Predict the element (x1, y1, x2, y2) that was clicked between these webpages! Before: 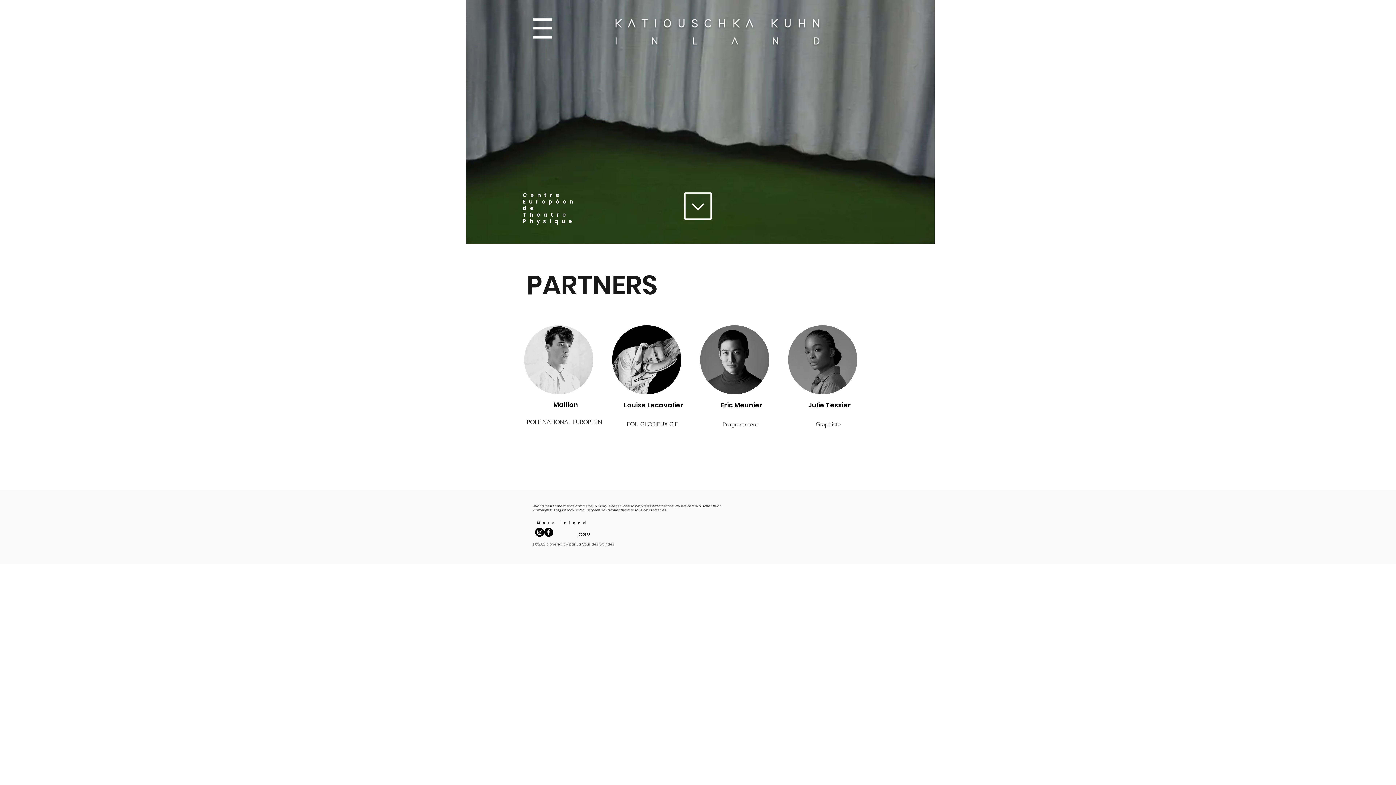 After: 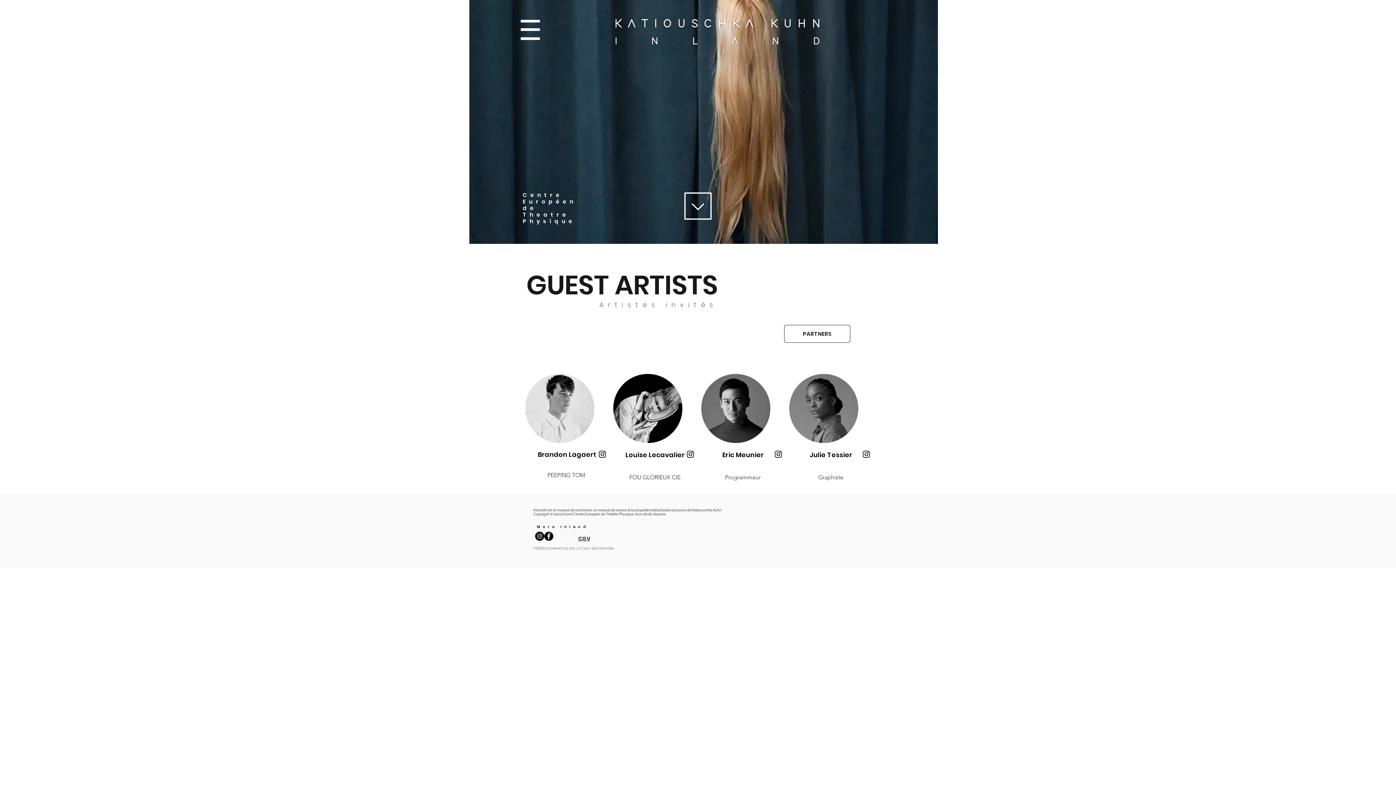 Action: bbox: (684, 192, 711, 219)